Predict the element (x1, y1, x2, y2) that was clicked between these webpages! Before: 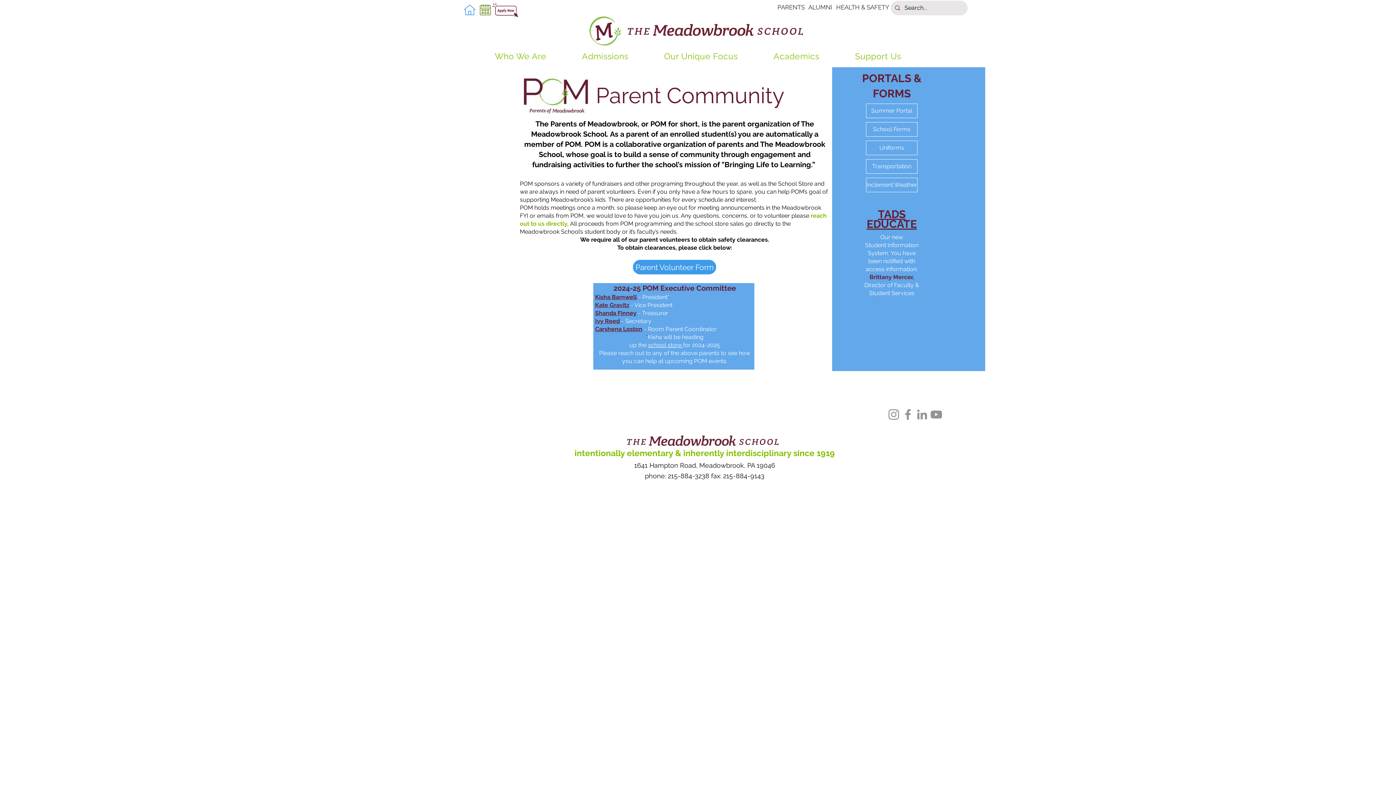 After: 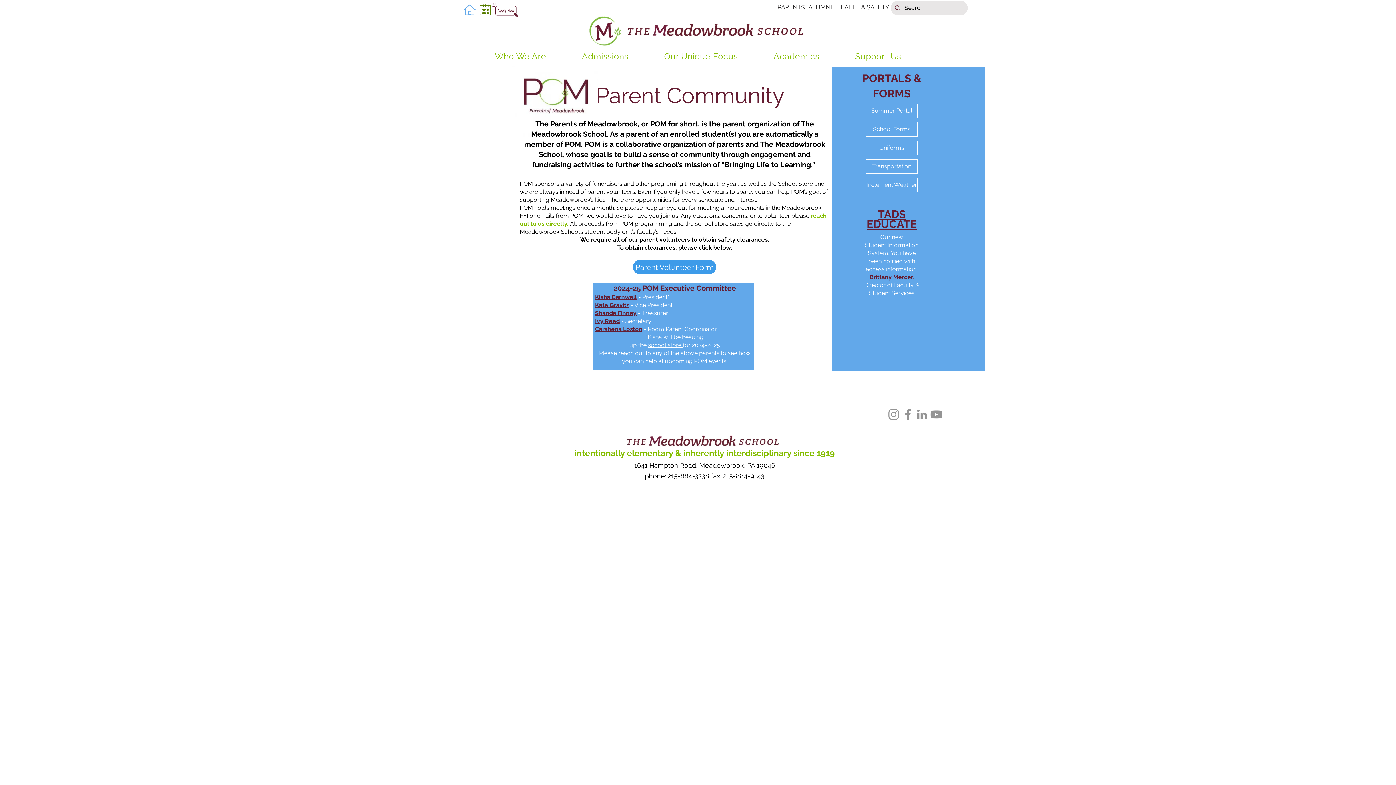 Action: bbox: (869, 273, 912, 280) label: Brittany Mercer